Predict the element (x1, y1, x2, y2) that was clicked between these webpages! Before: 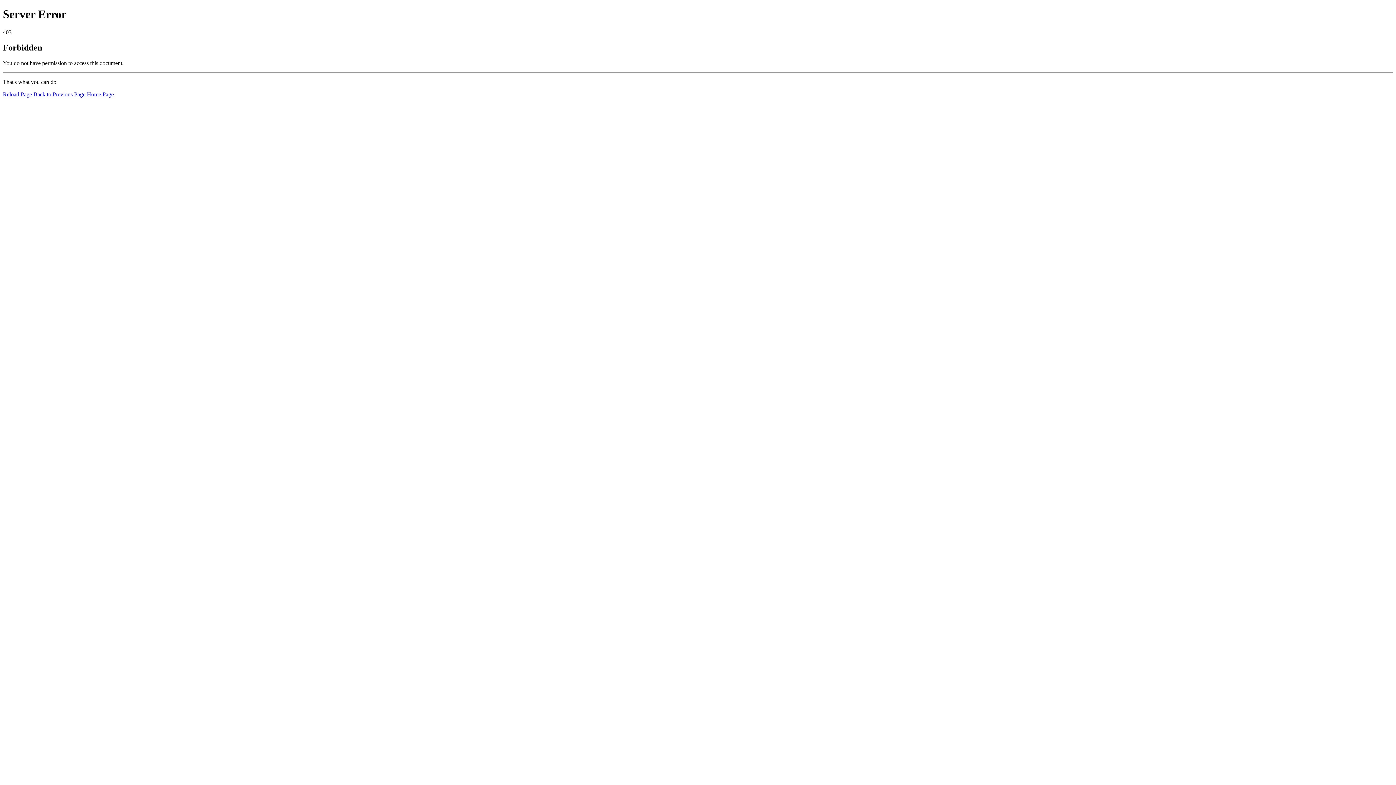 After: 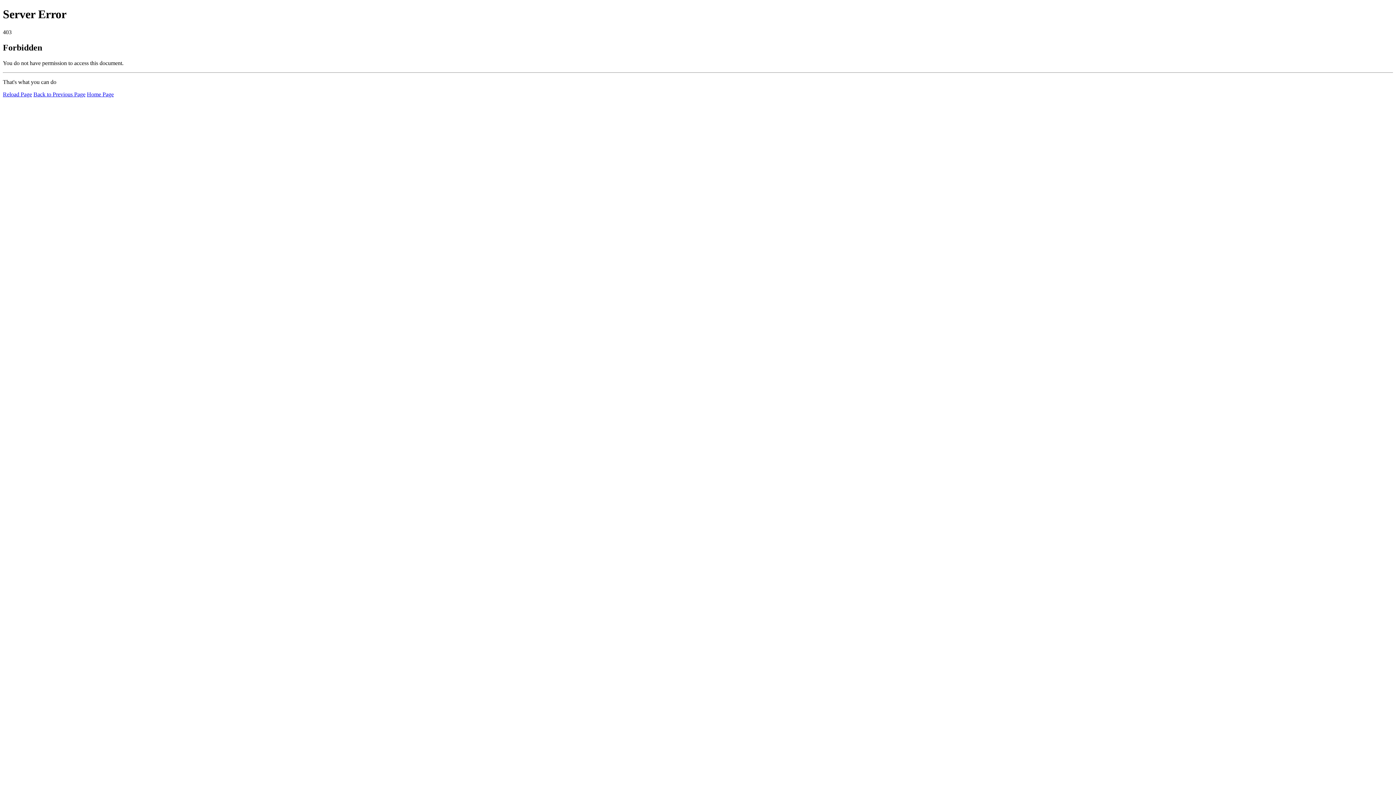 Action: bbox: (86, 91, 113, 97) label: Home Page